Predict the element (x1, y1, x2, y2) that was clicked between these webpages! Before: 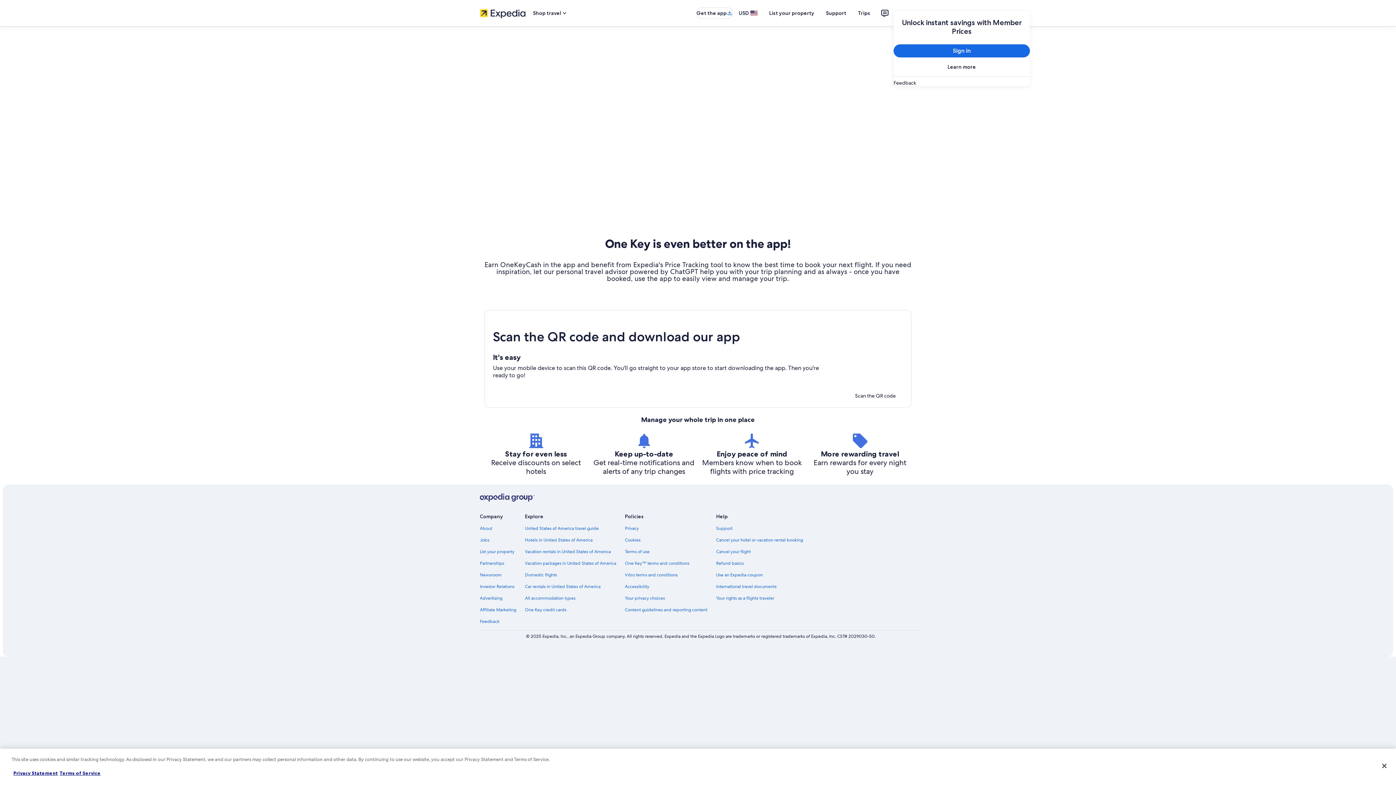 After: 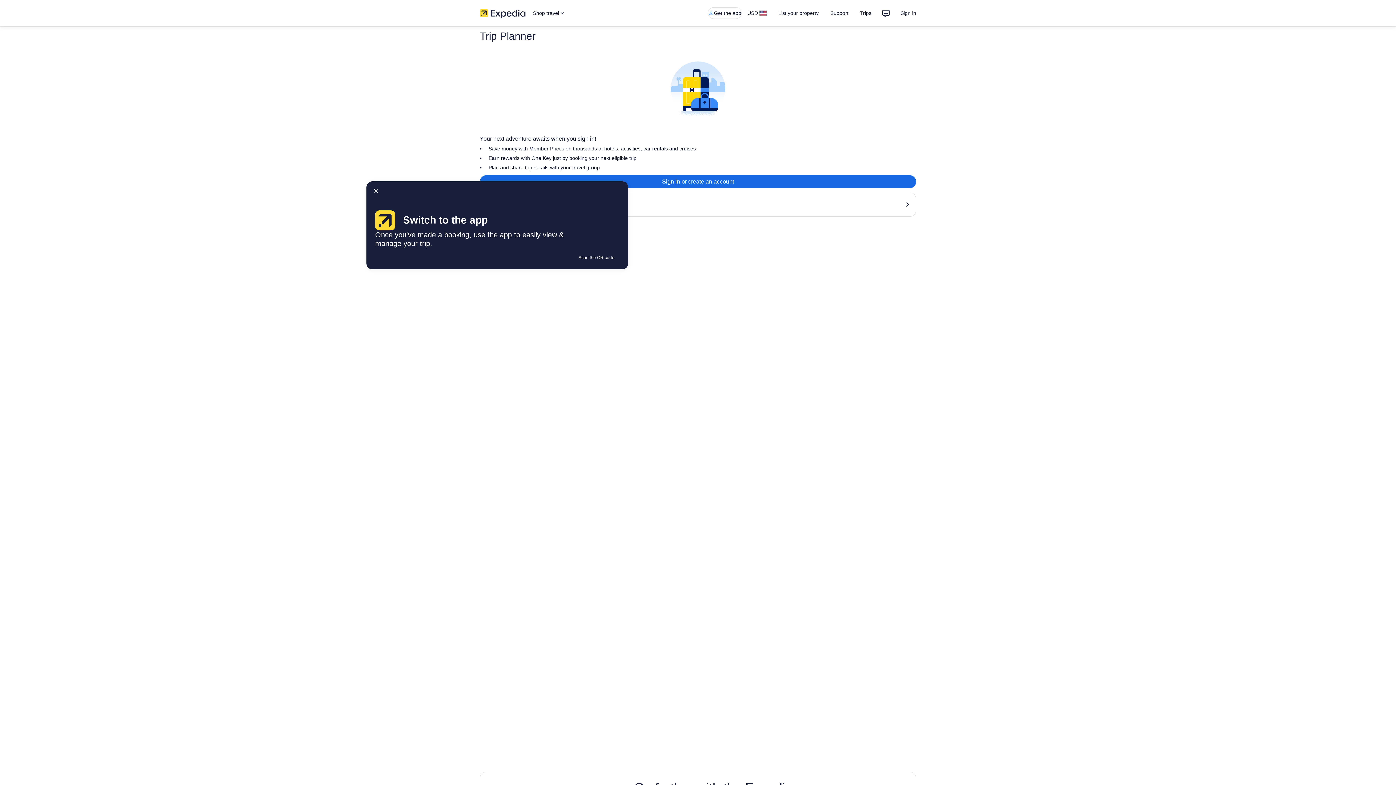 Action: bbox: (852, 6, 876, 19) label: Trips